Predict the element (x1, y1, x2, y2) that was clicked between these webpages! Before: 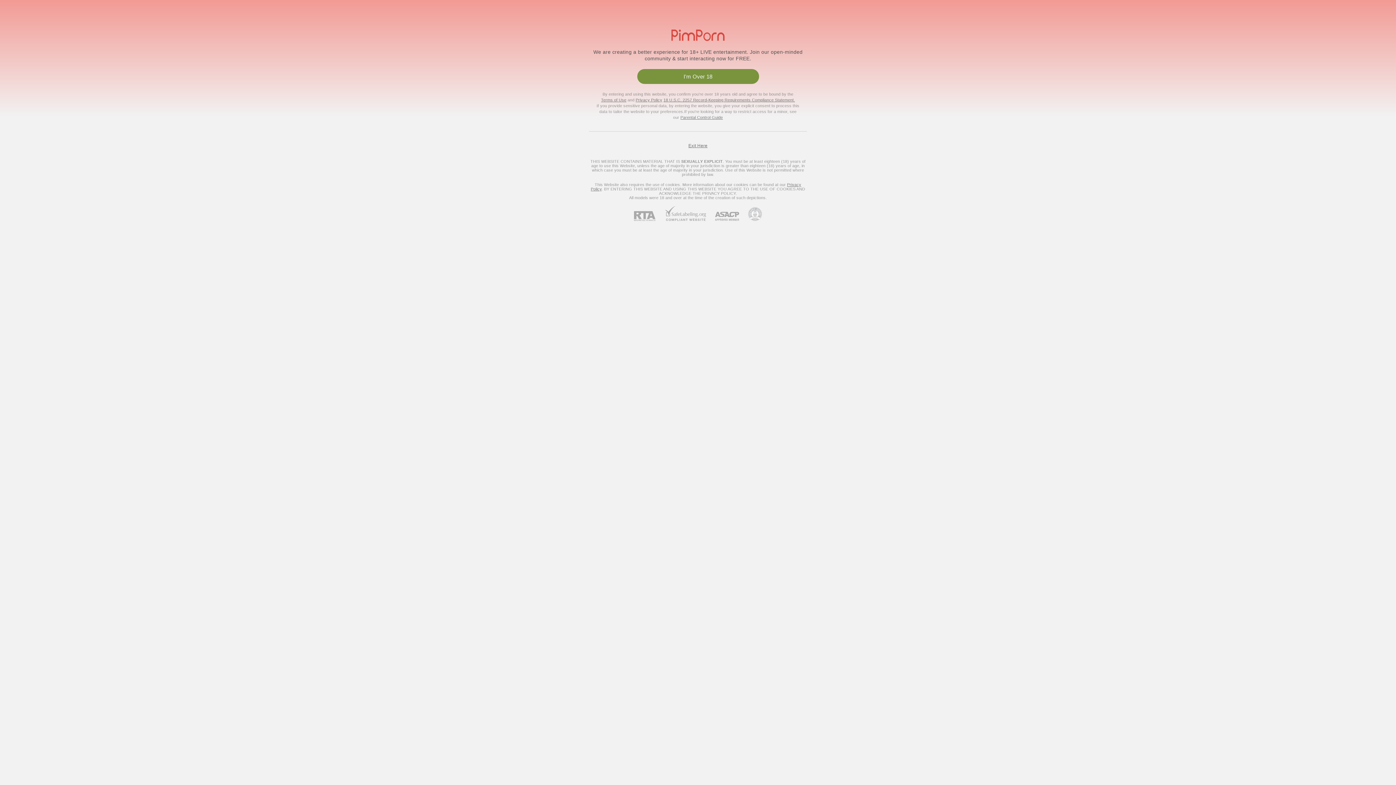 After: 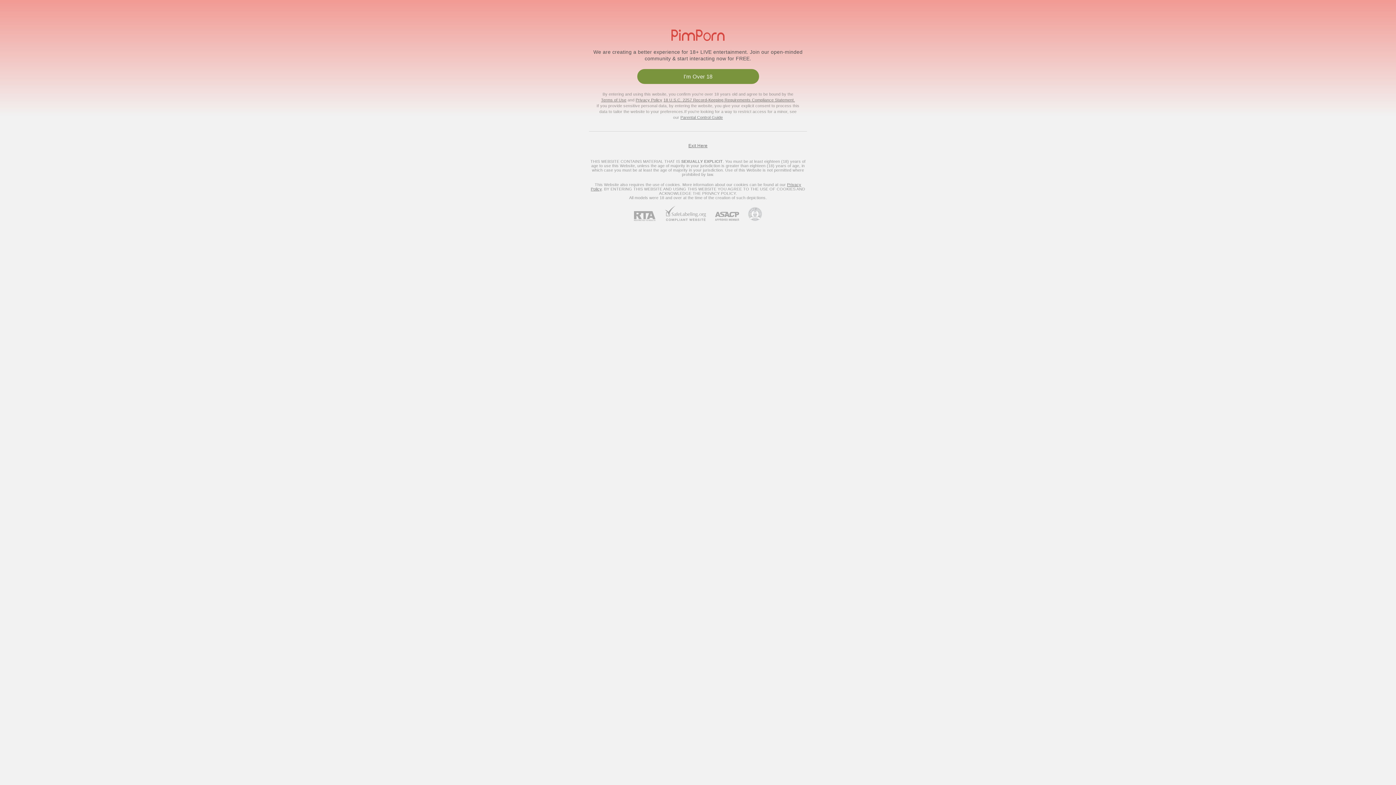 Action: bbox: (739, 207, 762, 221) label: Go to Pineapple support